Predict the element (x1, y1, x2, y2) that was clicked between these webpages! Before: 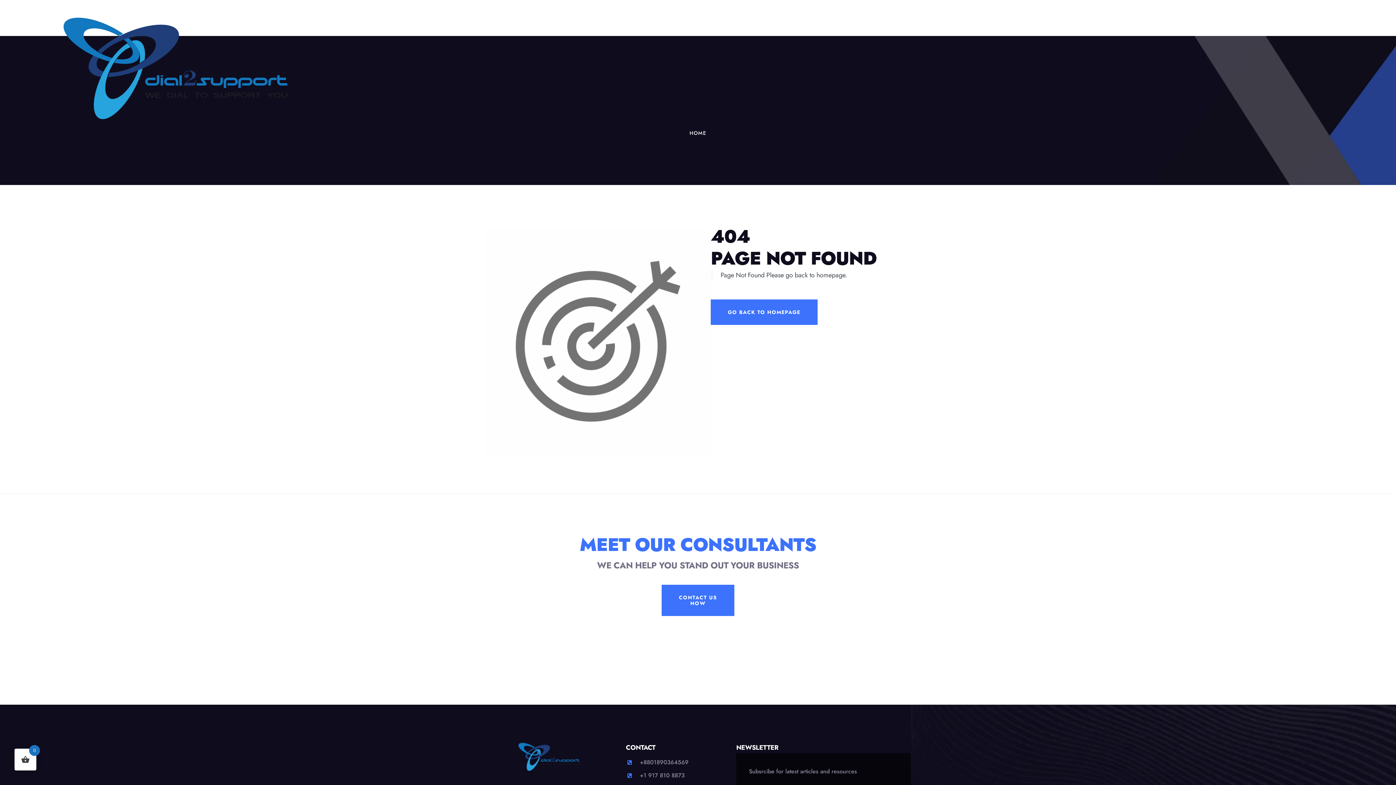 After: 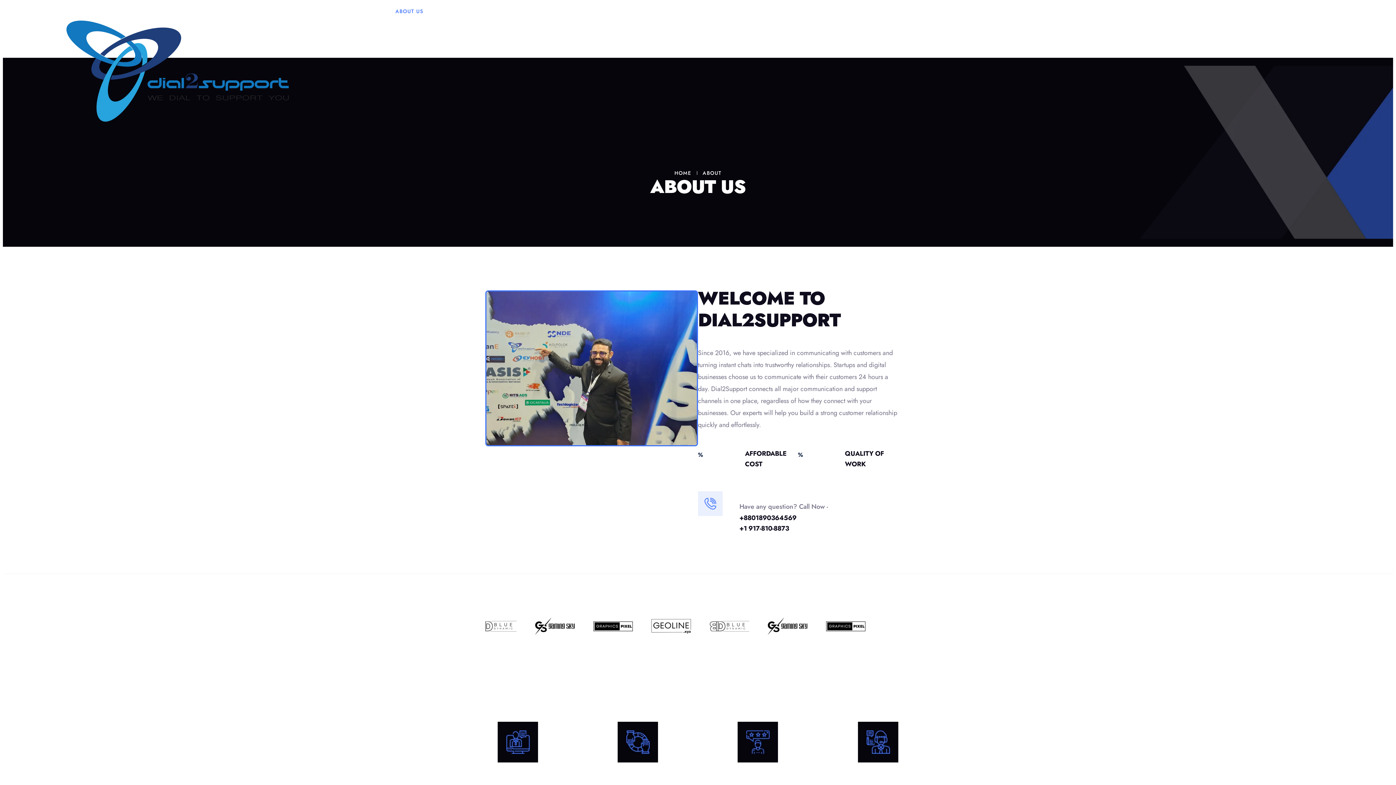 Action: label: ABOUT US bbox: (386, 0, 429, 16)